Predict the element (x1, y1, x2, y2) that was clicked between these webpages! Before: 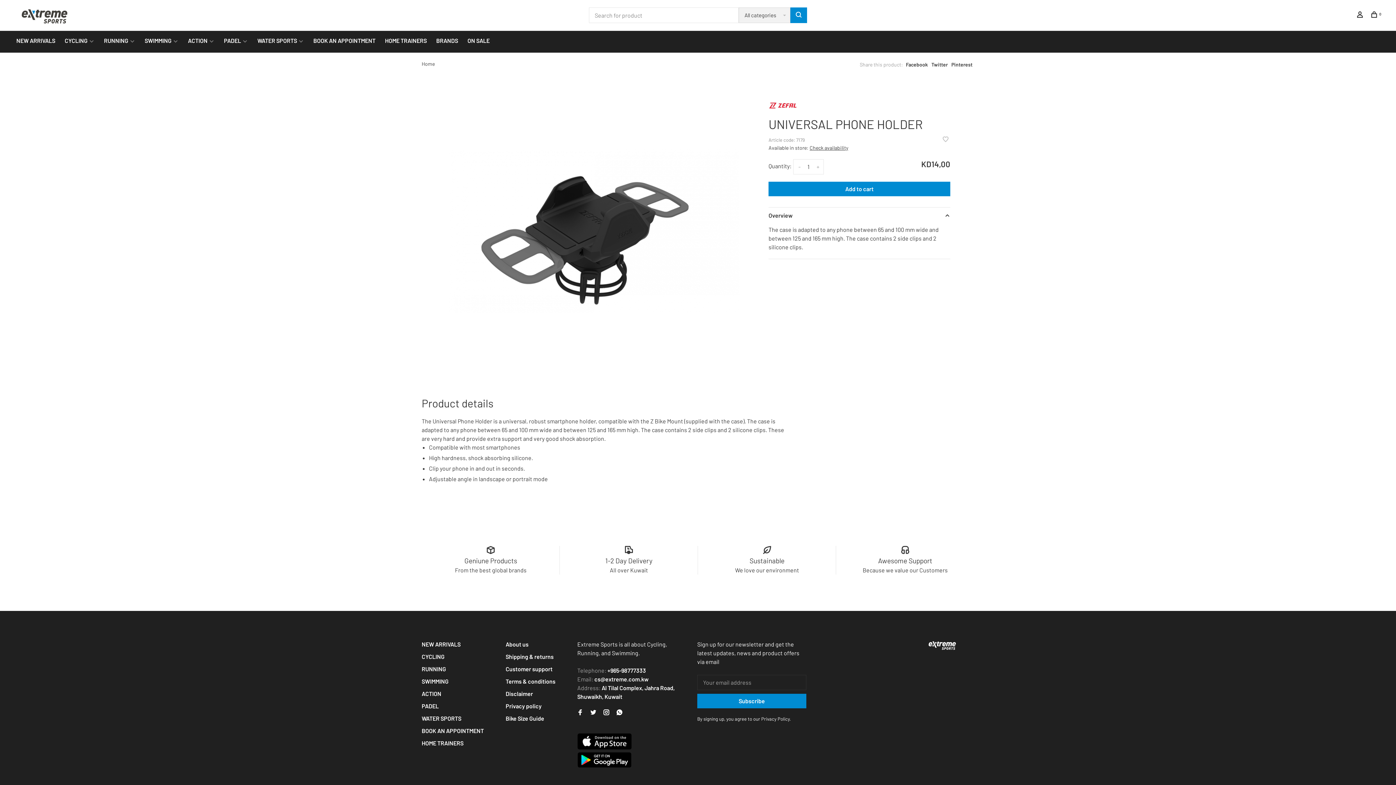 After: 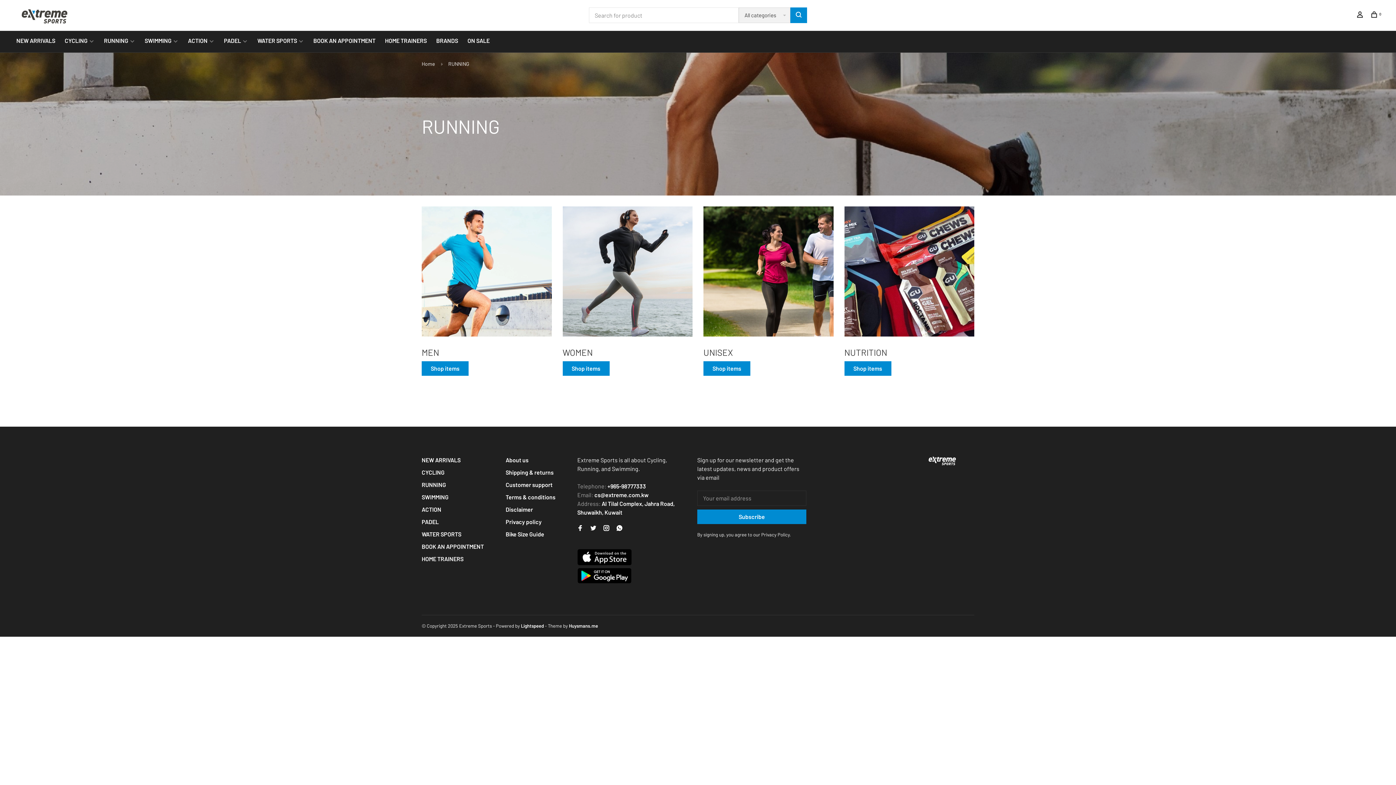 Action: label: RUNNING bbox: (104, 37, 128, 44)